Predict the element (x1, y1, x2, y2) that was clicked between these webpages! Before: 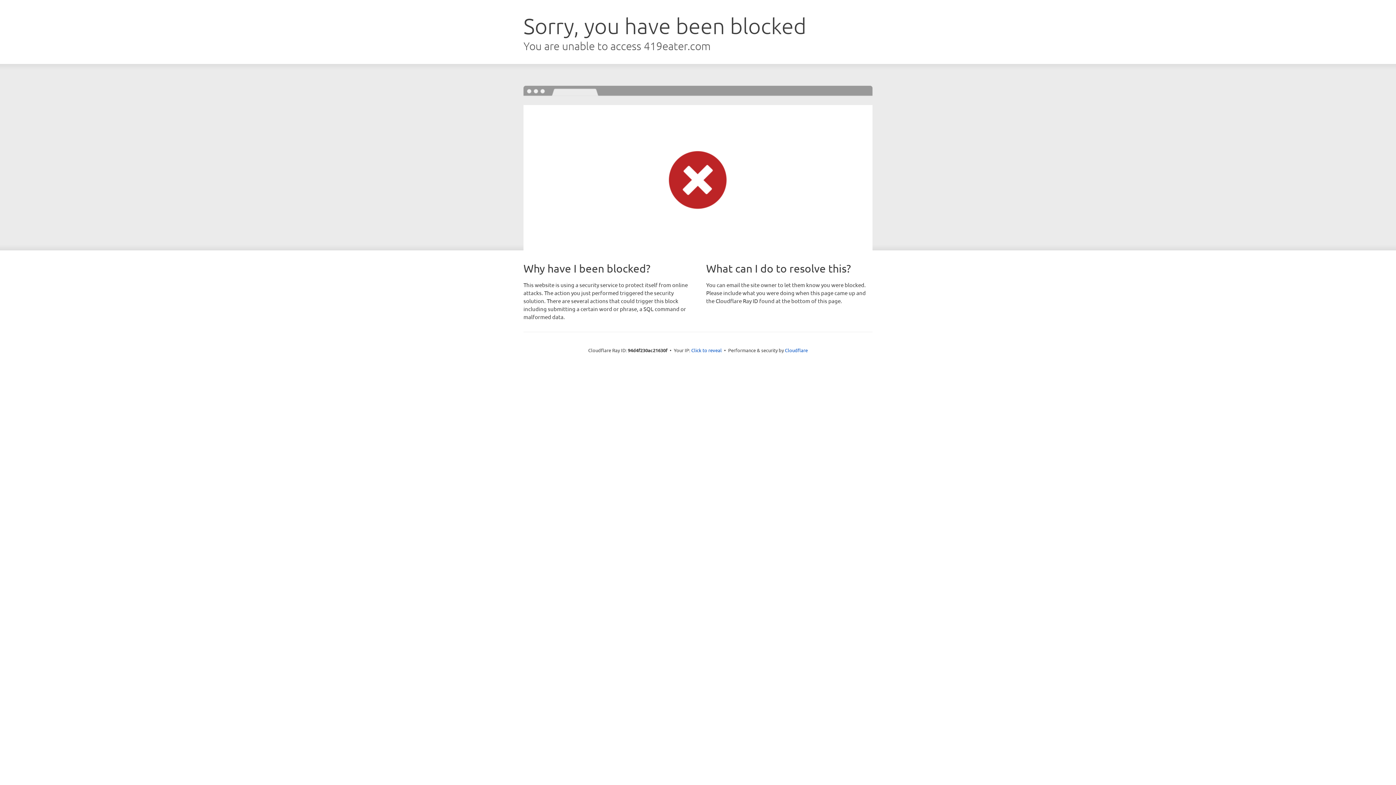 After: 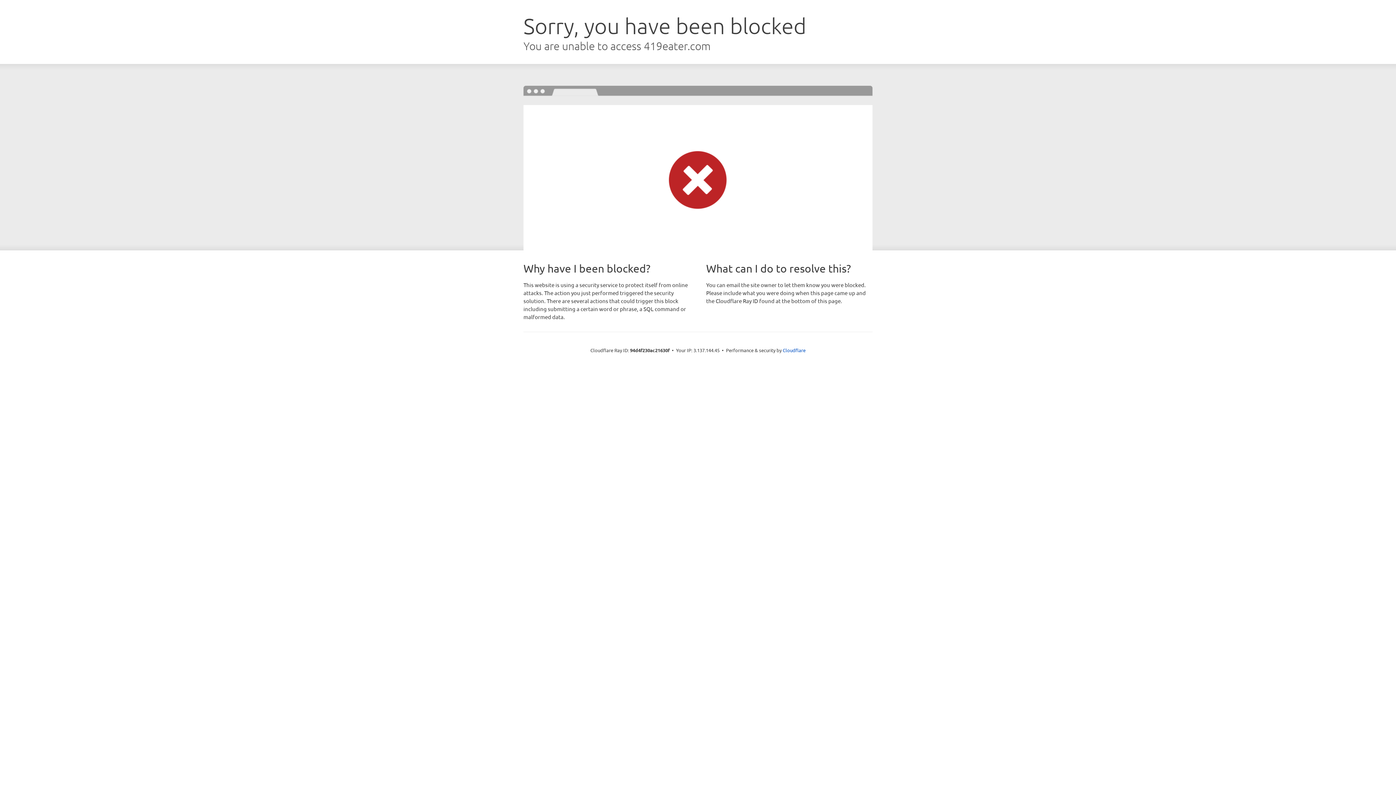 Action: label: Click to reveal bbox: (691, 346, 722, 353)